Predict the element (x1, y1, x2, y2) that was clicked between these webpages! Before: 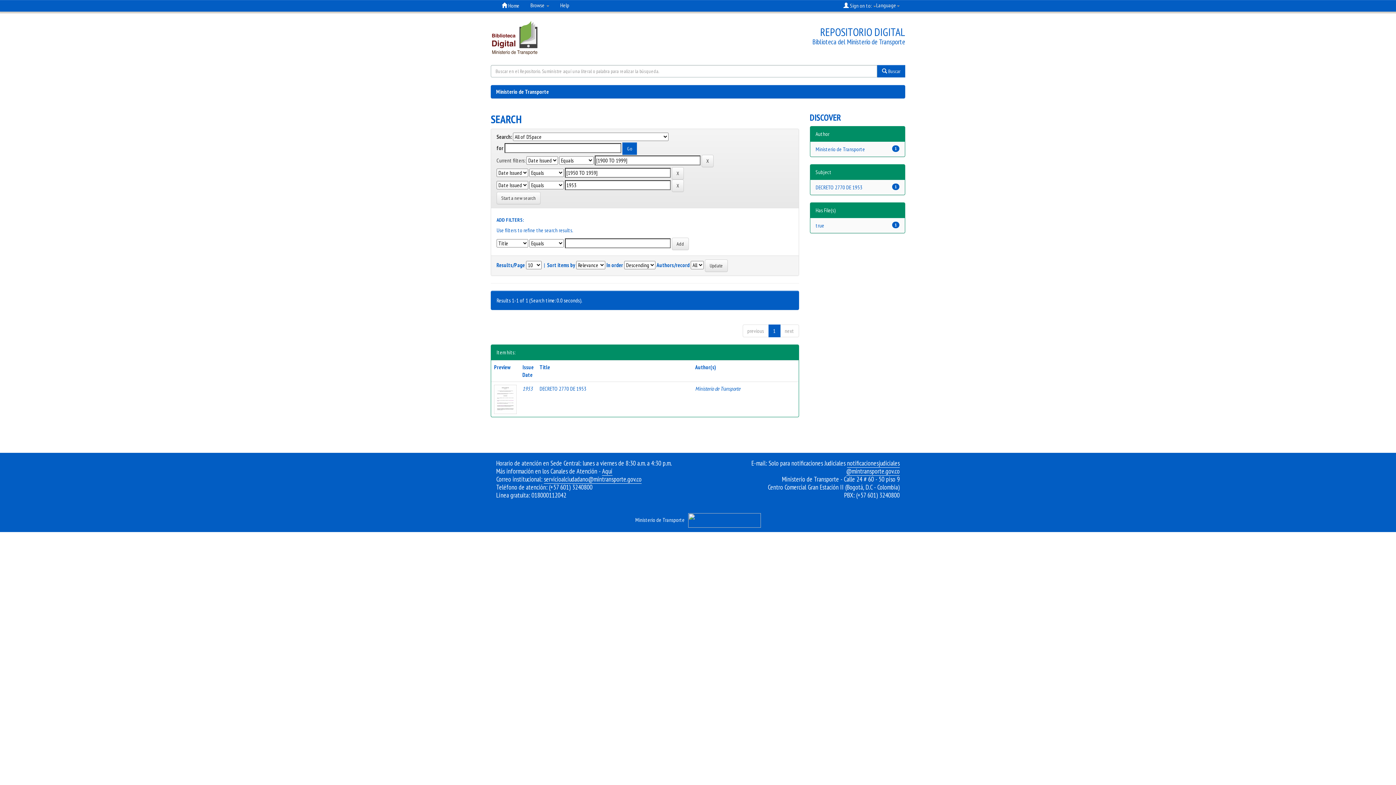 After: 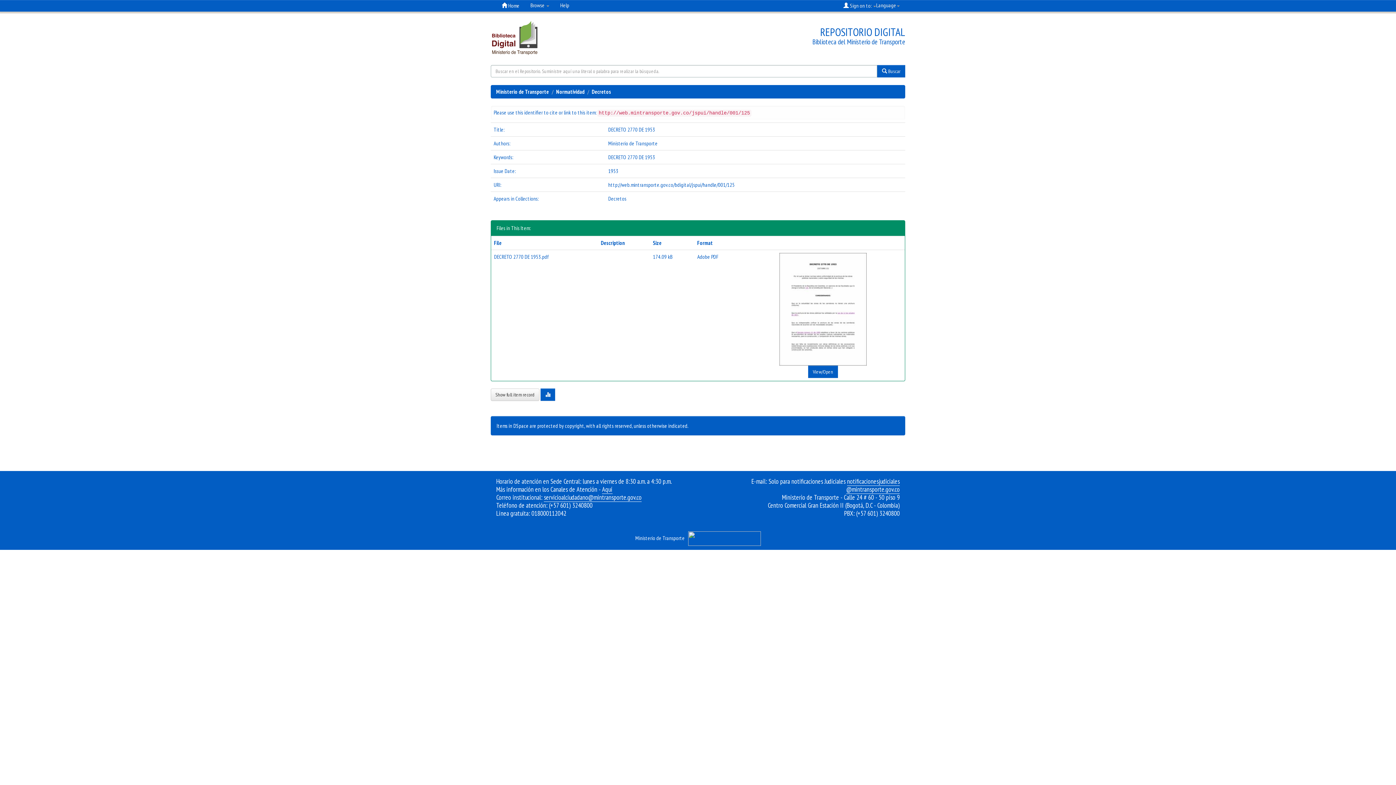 Action: bbox: (494, 395, 516, 402)